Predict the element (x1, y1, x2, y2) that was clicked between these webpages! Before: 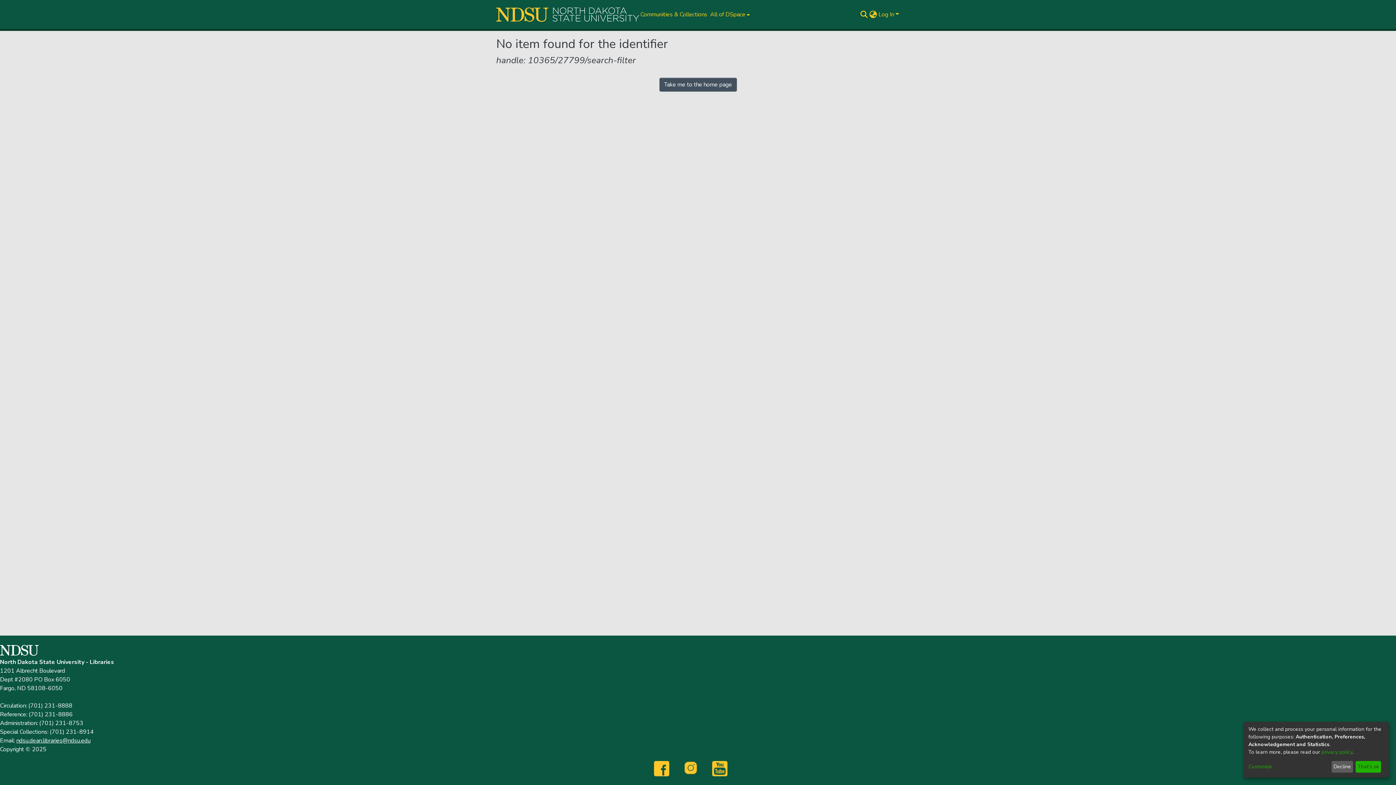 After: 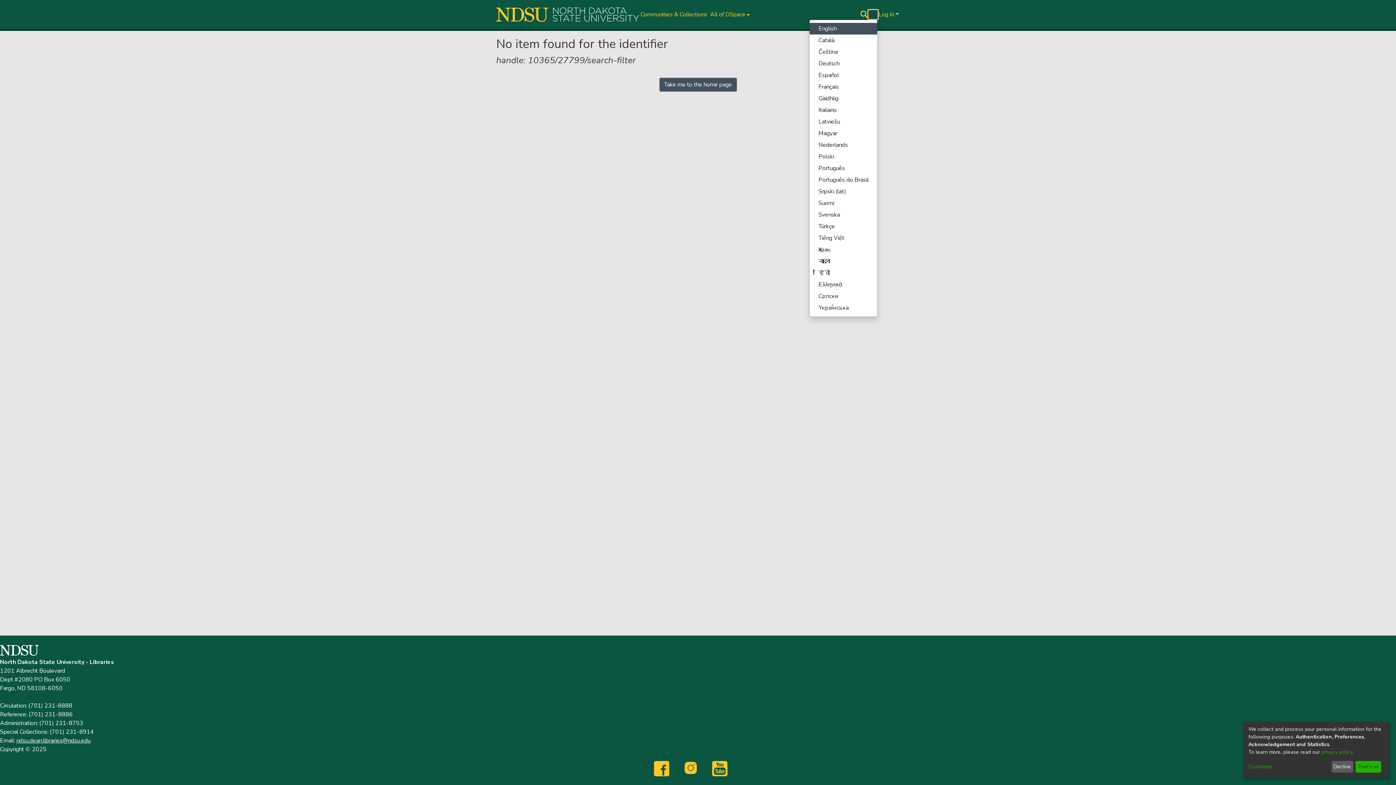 Action: label: Language switch bbox: (868, 10, 877, 18)